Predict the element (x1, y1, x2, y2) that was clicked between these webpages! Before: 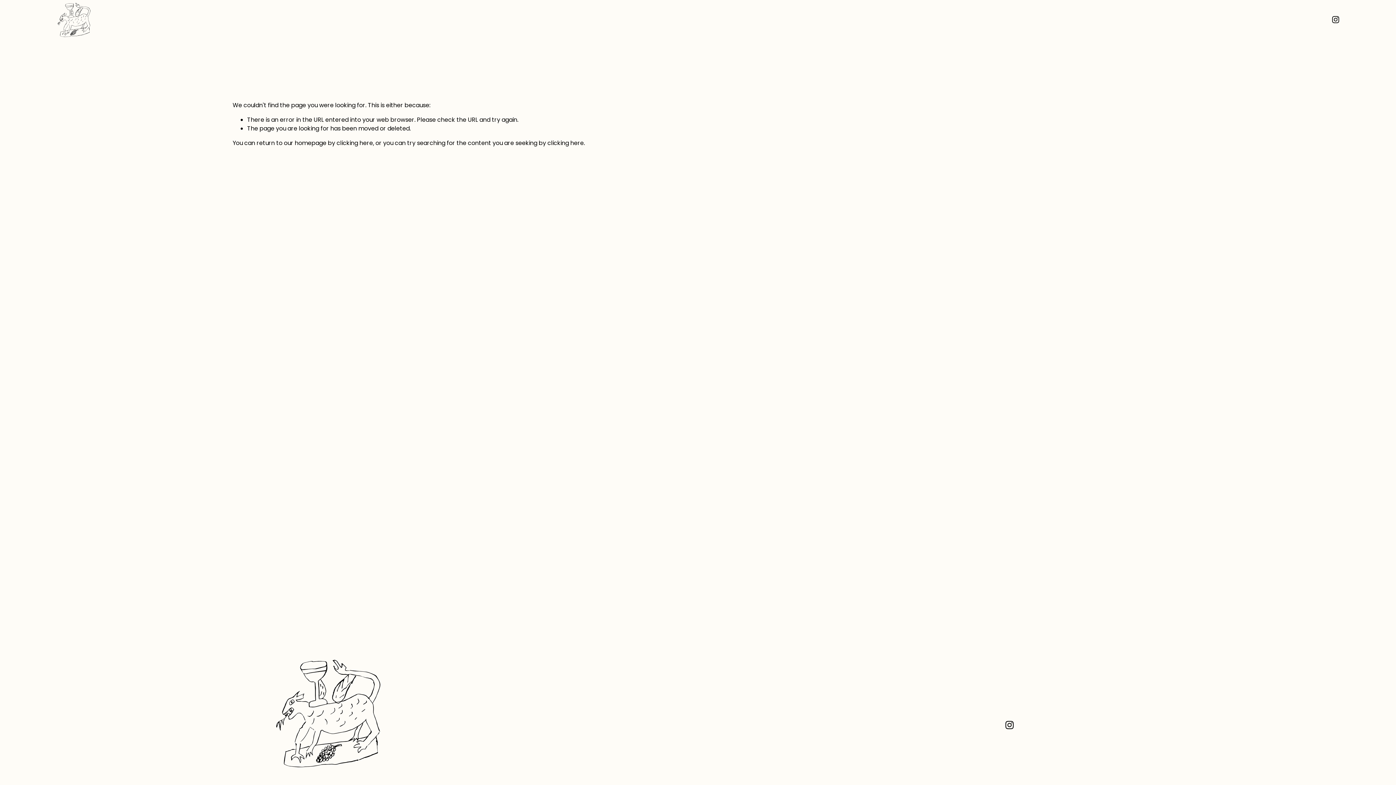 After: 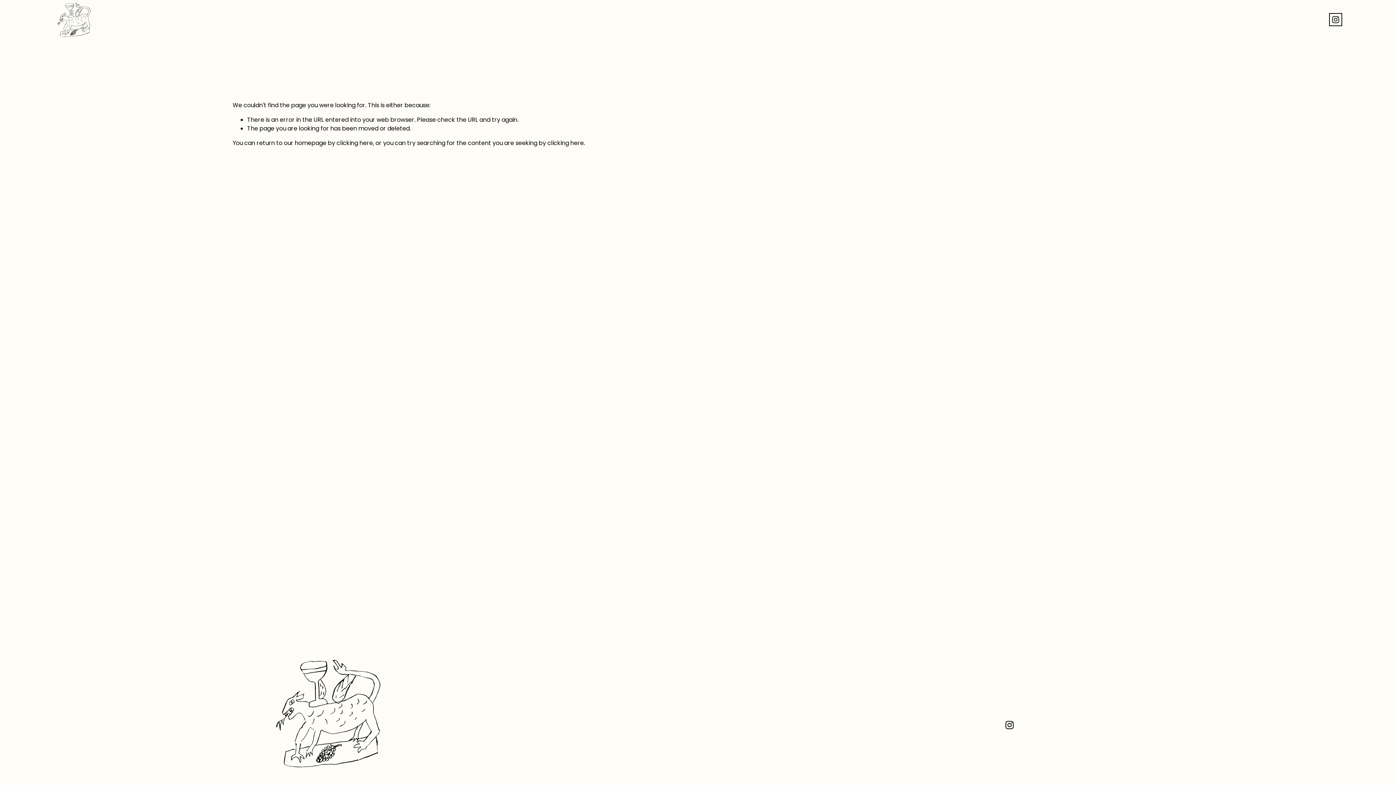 Action: label: Instagram bbox: (1331, 15, 1340, 24)